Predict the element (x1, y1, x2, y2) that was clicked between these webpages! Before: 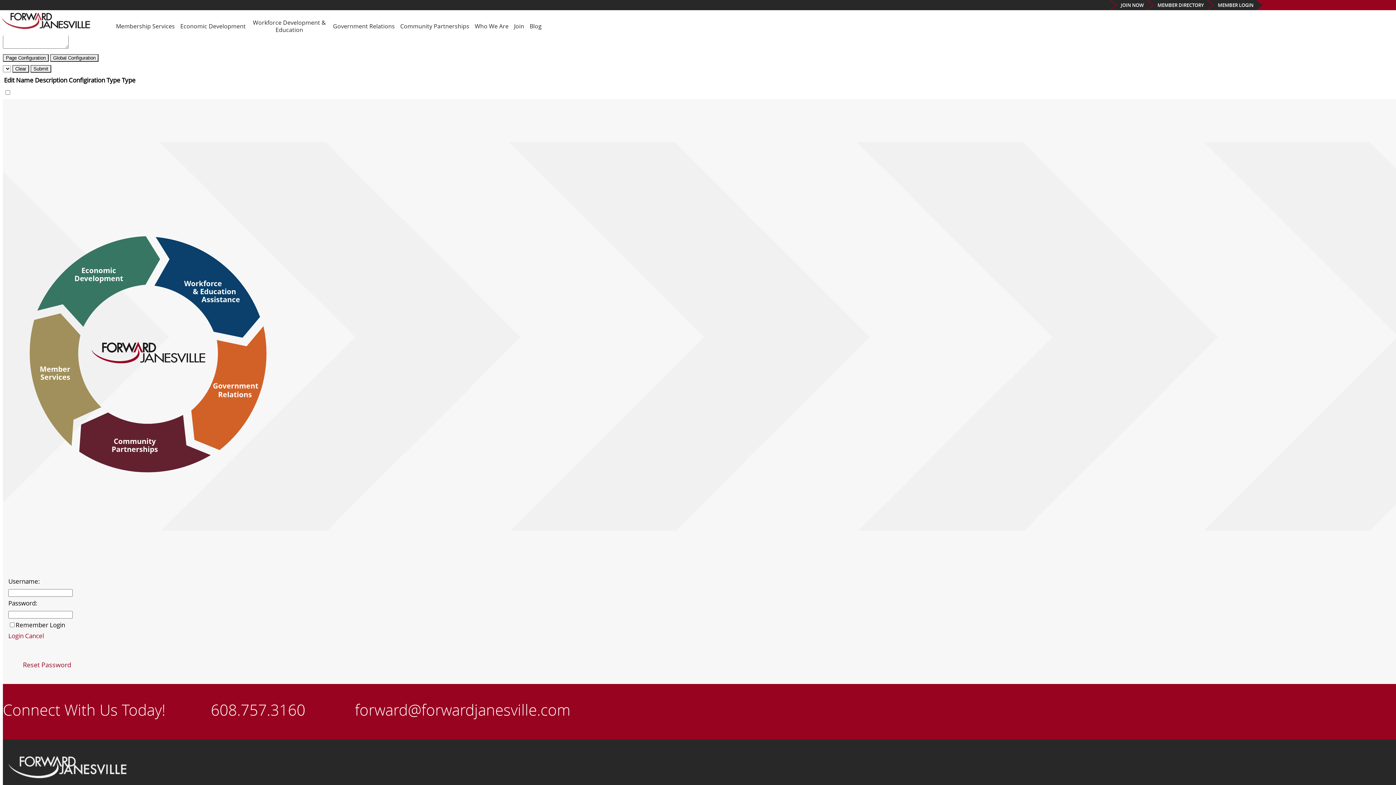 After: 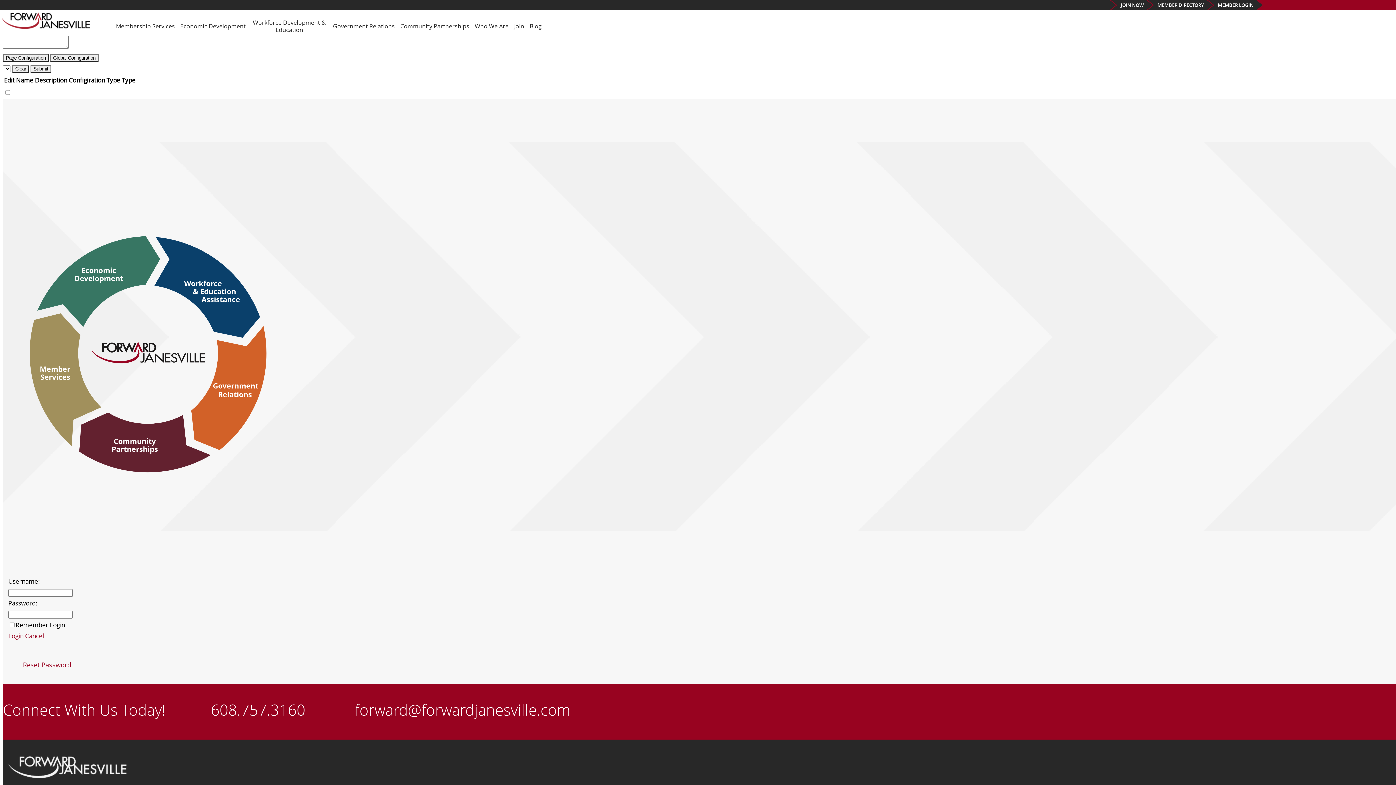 Action: label: Global Configuration bbox: (50, 54, 98, 61)